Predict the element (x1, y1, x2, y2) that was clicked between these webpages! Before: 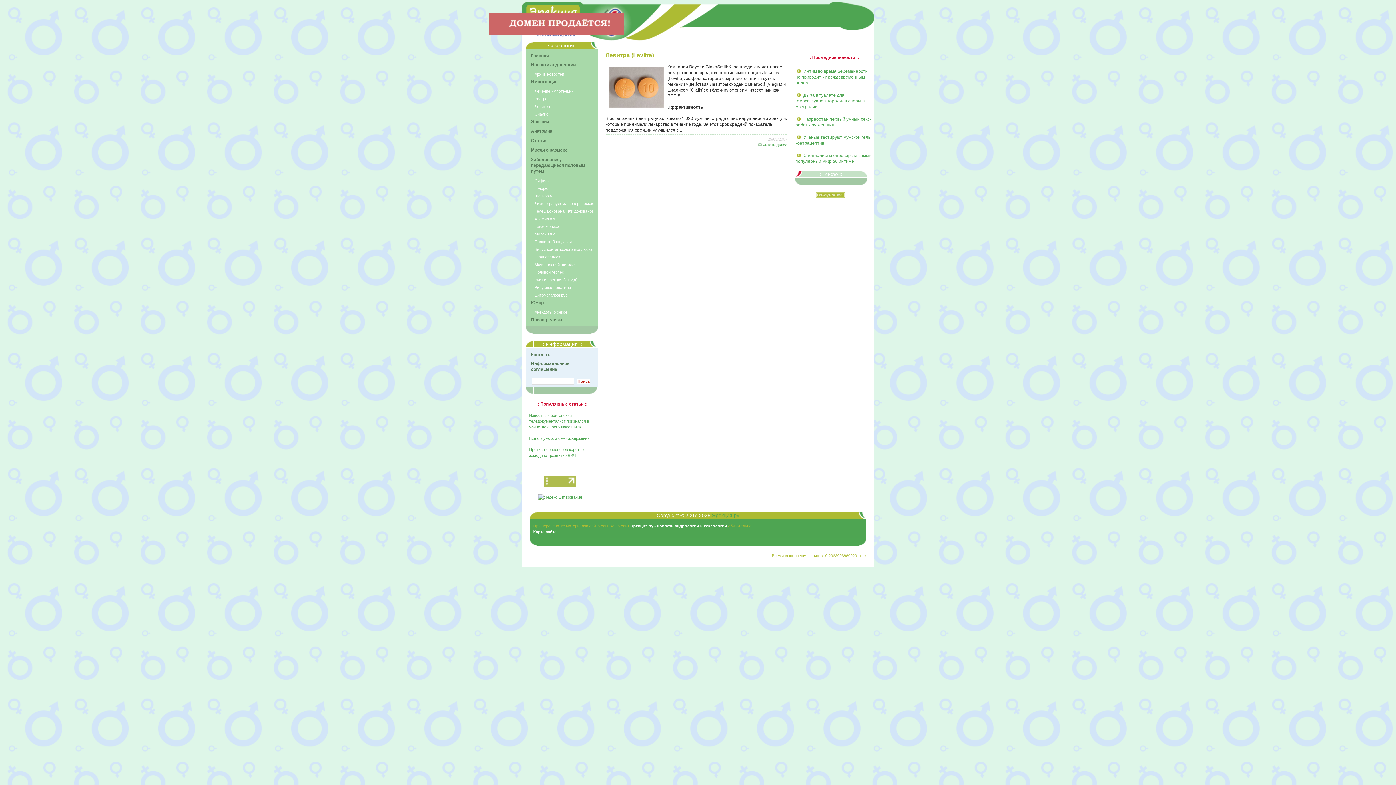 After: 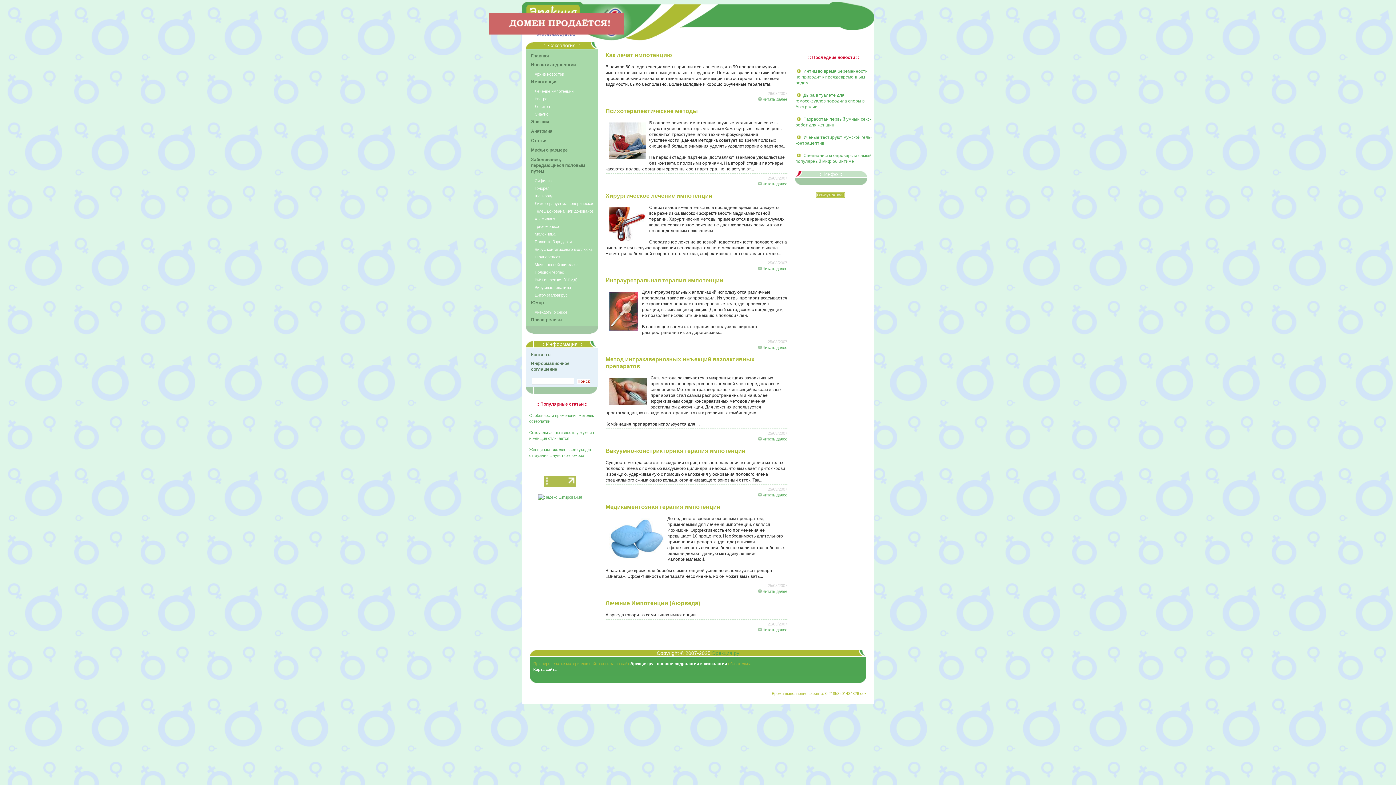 Action: bbox: (534, 89, 573, 93) label: Лечение импотенции